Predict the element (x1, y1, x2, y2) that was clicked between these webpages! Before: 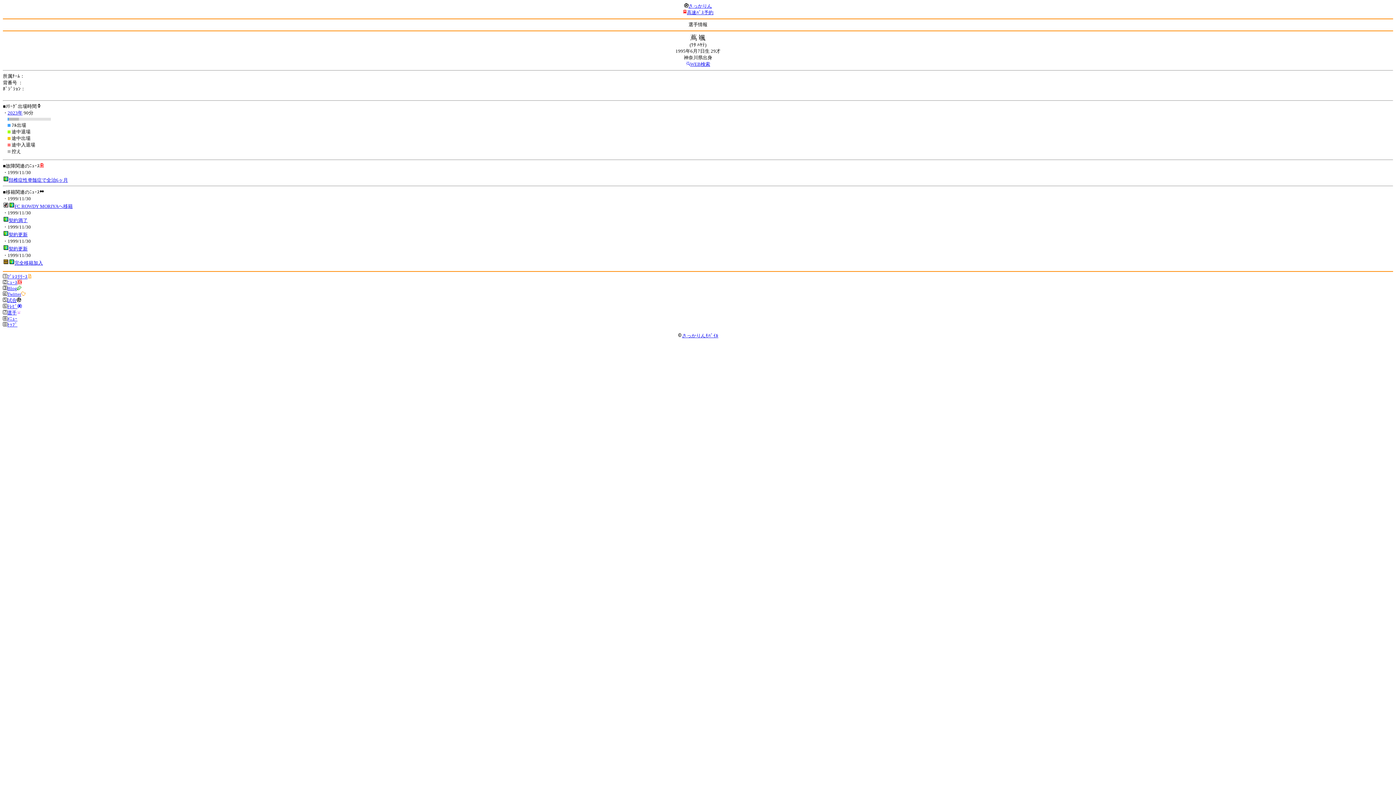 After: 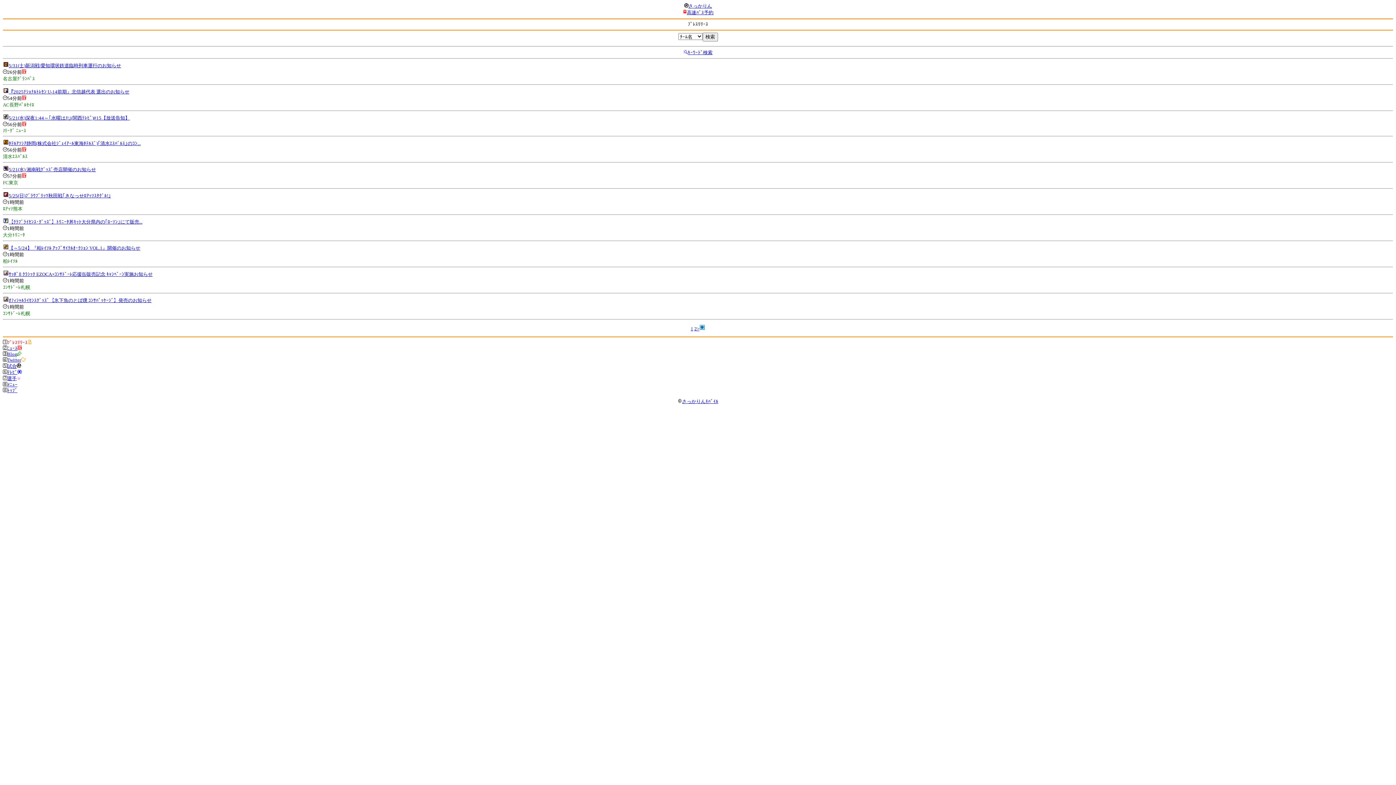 Action: label: ﾌﾟﾚｽﾘﾘｰｽ bbox: (7, 274, 32, 279)